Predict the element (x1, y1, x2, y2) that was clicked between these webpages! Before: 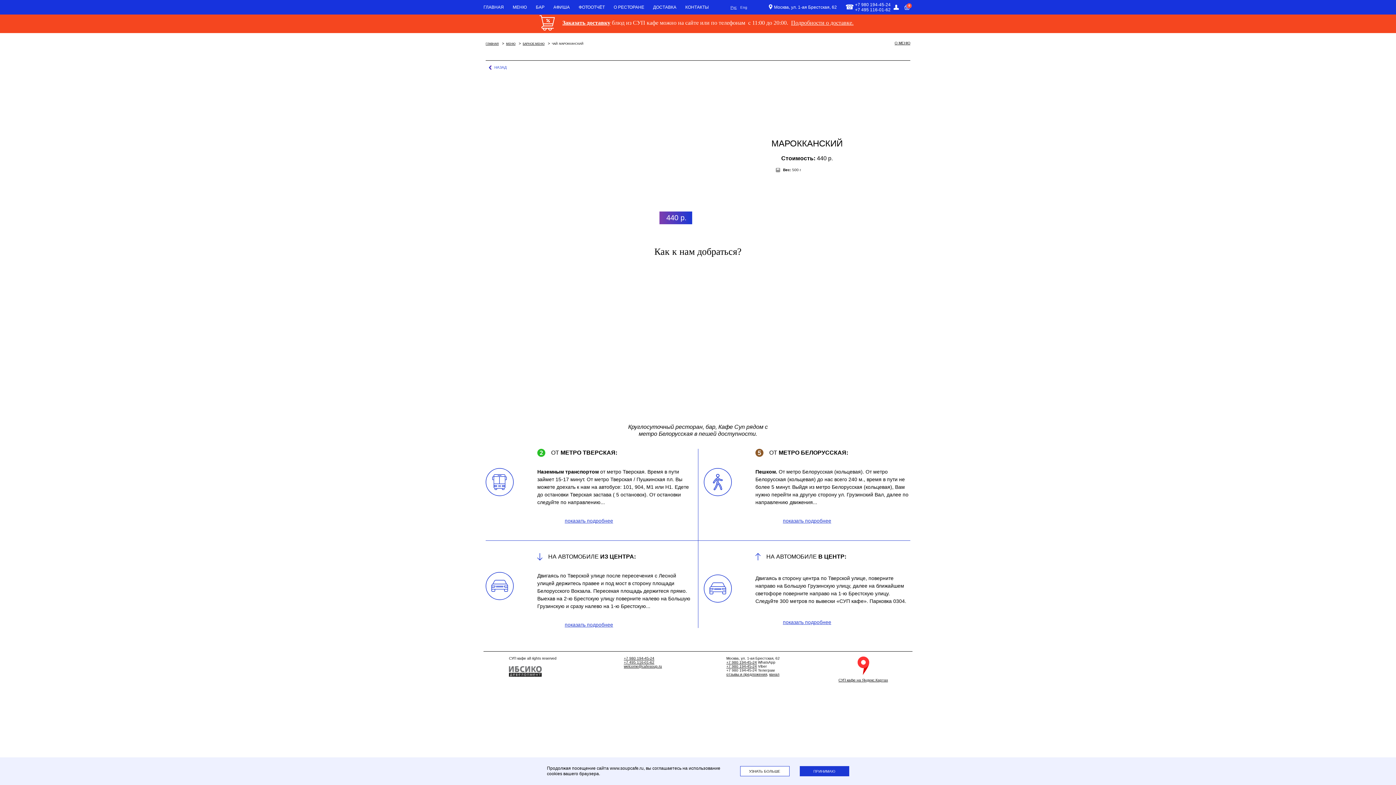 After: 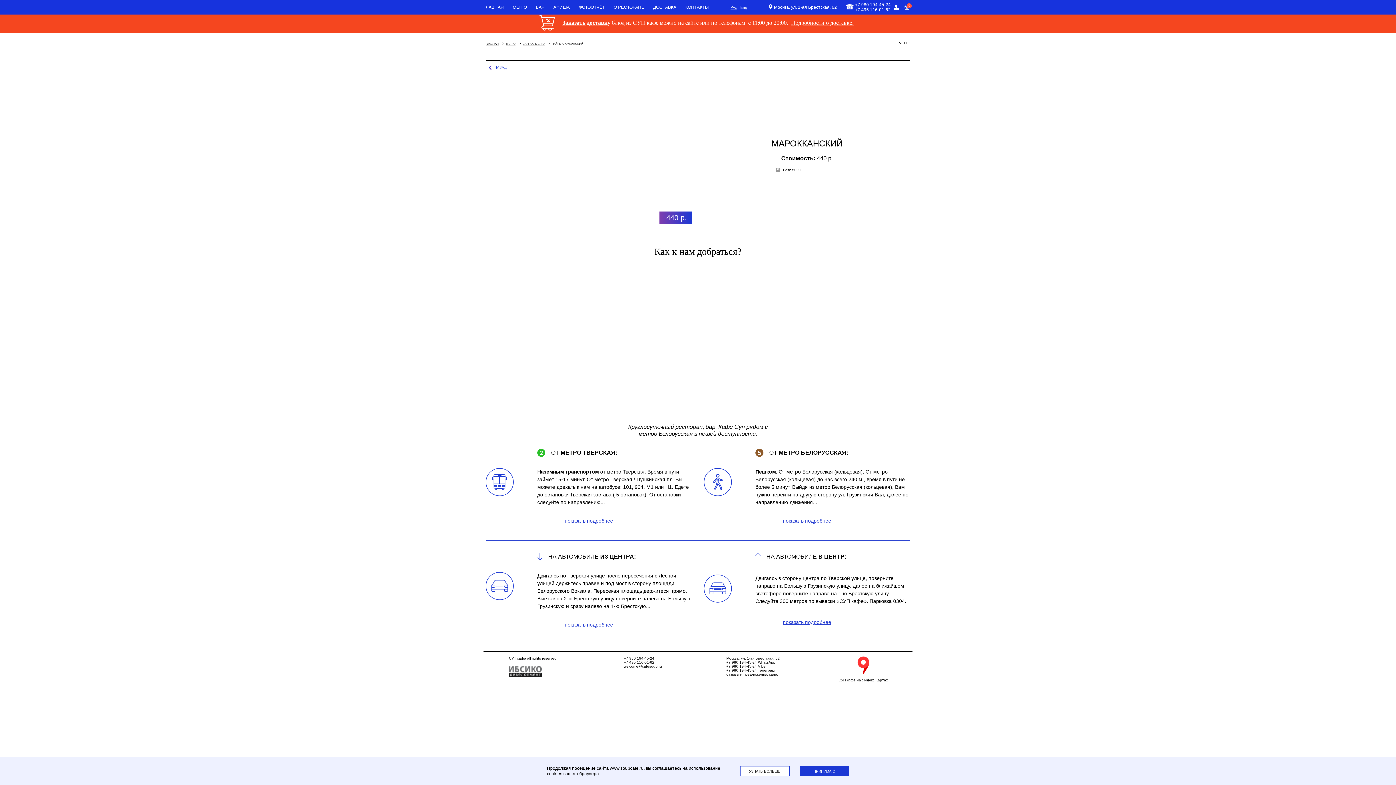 Action: label: Рус bbox: (730, 5, 736, 9)